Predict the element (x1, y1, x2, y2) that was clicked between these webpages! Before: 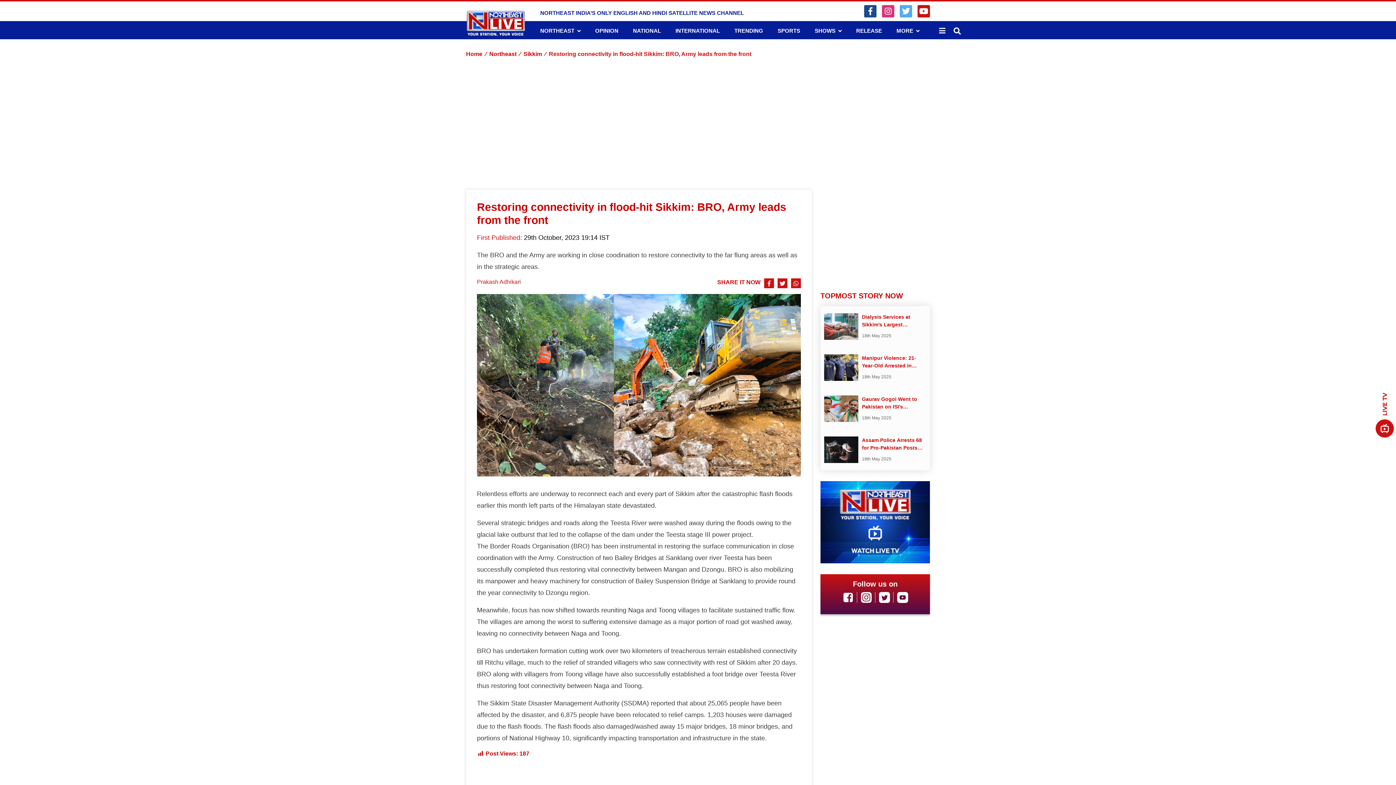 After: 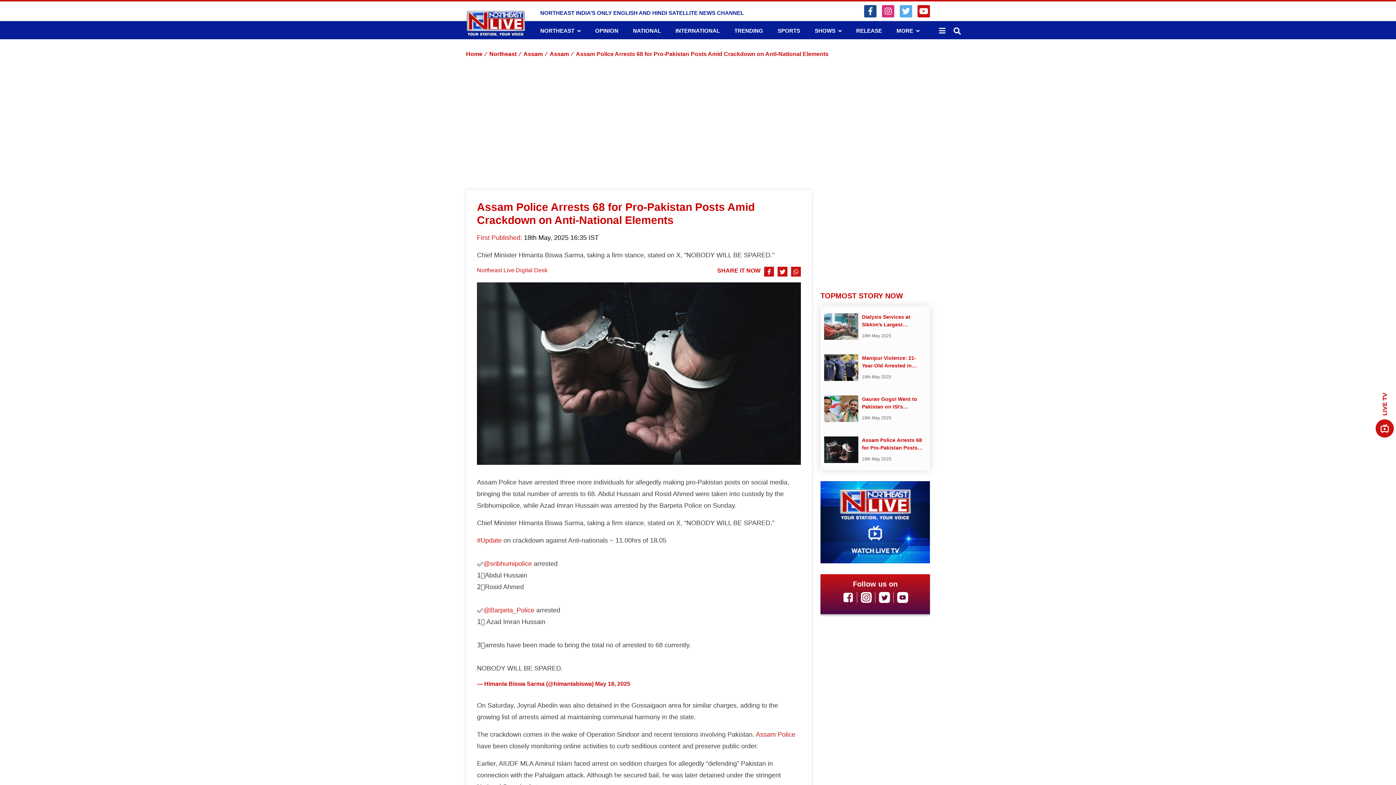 Action: label: Assam Police Arrests 68 for Pro-Pakistan Posts Amid Crackdown on Anti-National Elements
18th May 2025 bbox: (820, 429, 930, 470)